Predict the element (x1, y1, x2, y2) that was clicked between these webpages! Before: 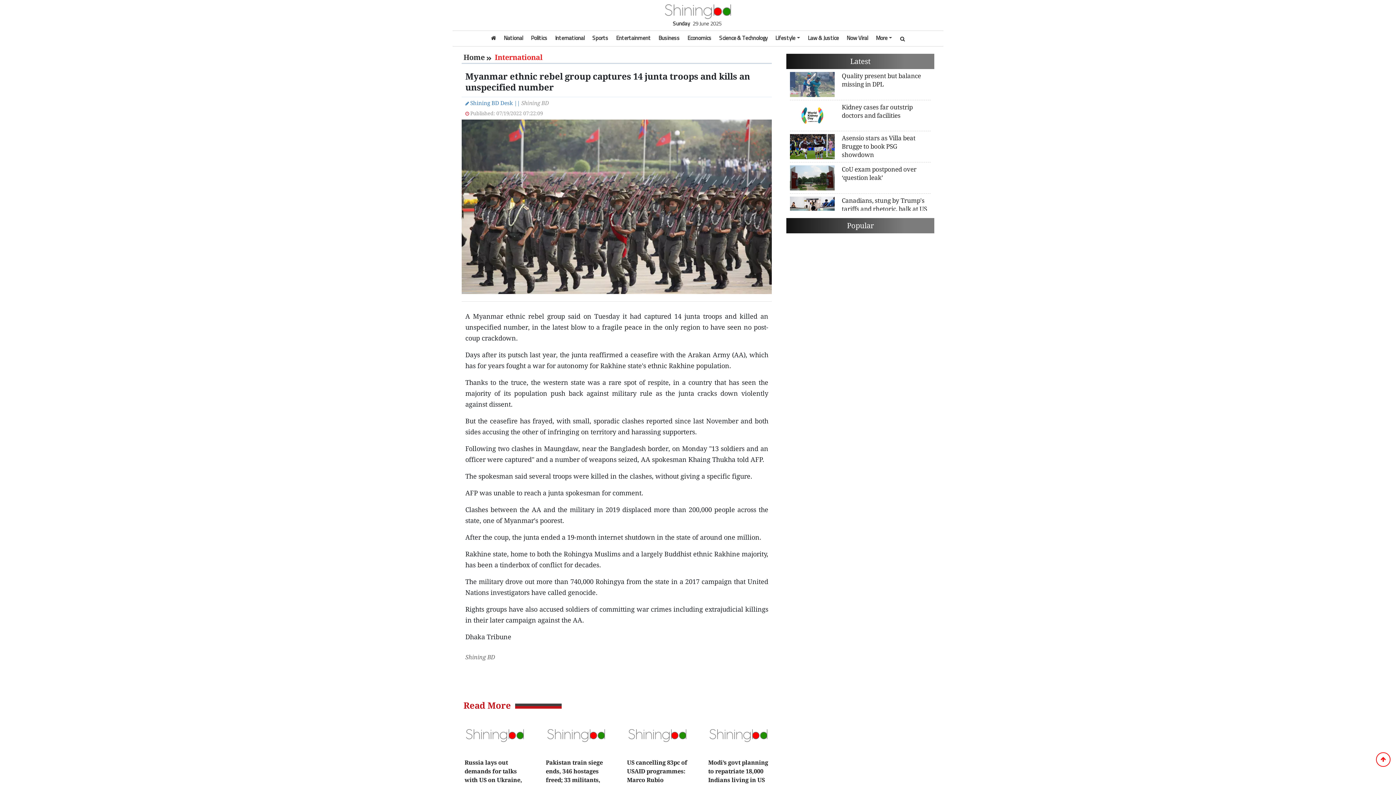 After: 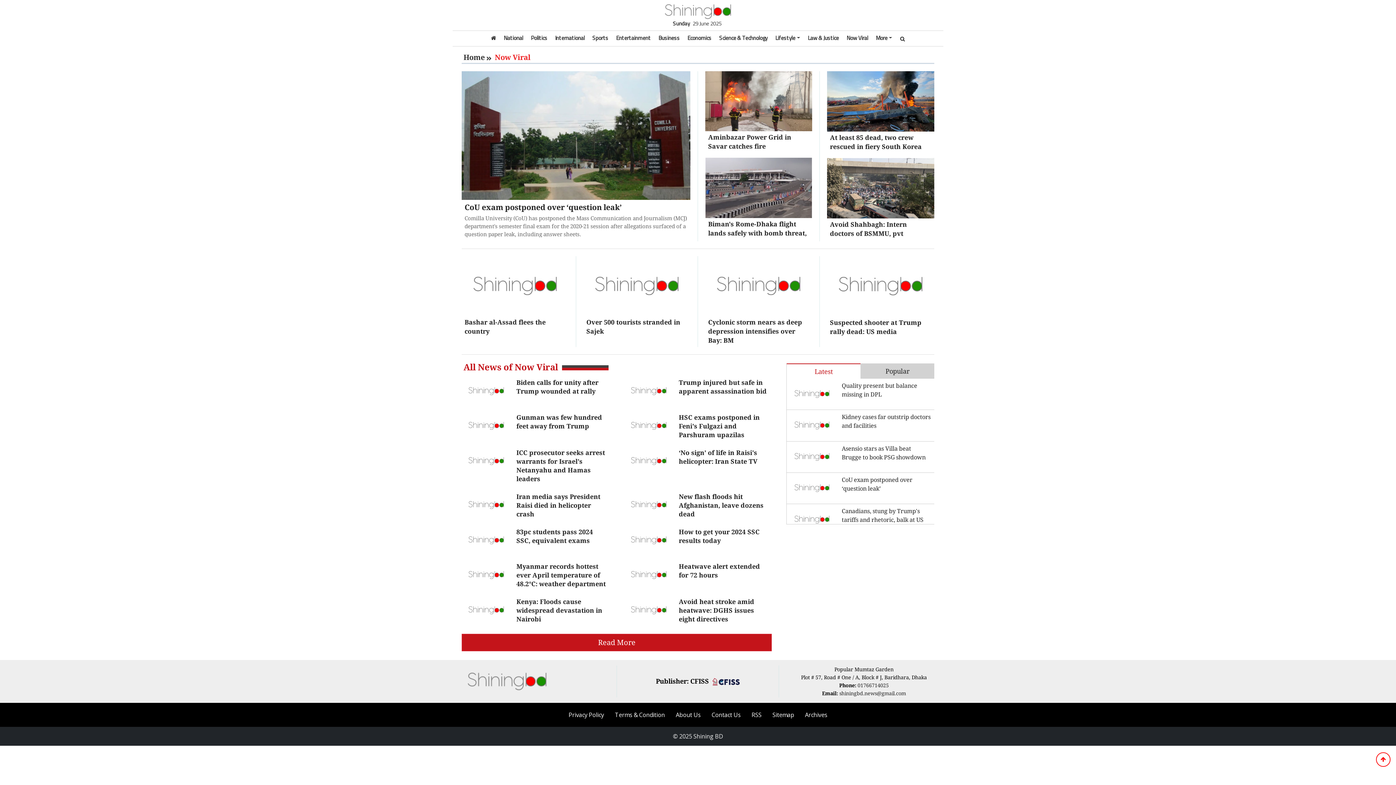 Action: bbox: (842, 30, 872, 45) label: Now Viral